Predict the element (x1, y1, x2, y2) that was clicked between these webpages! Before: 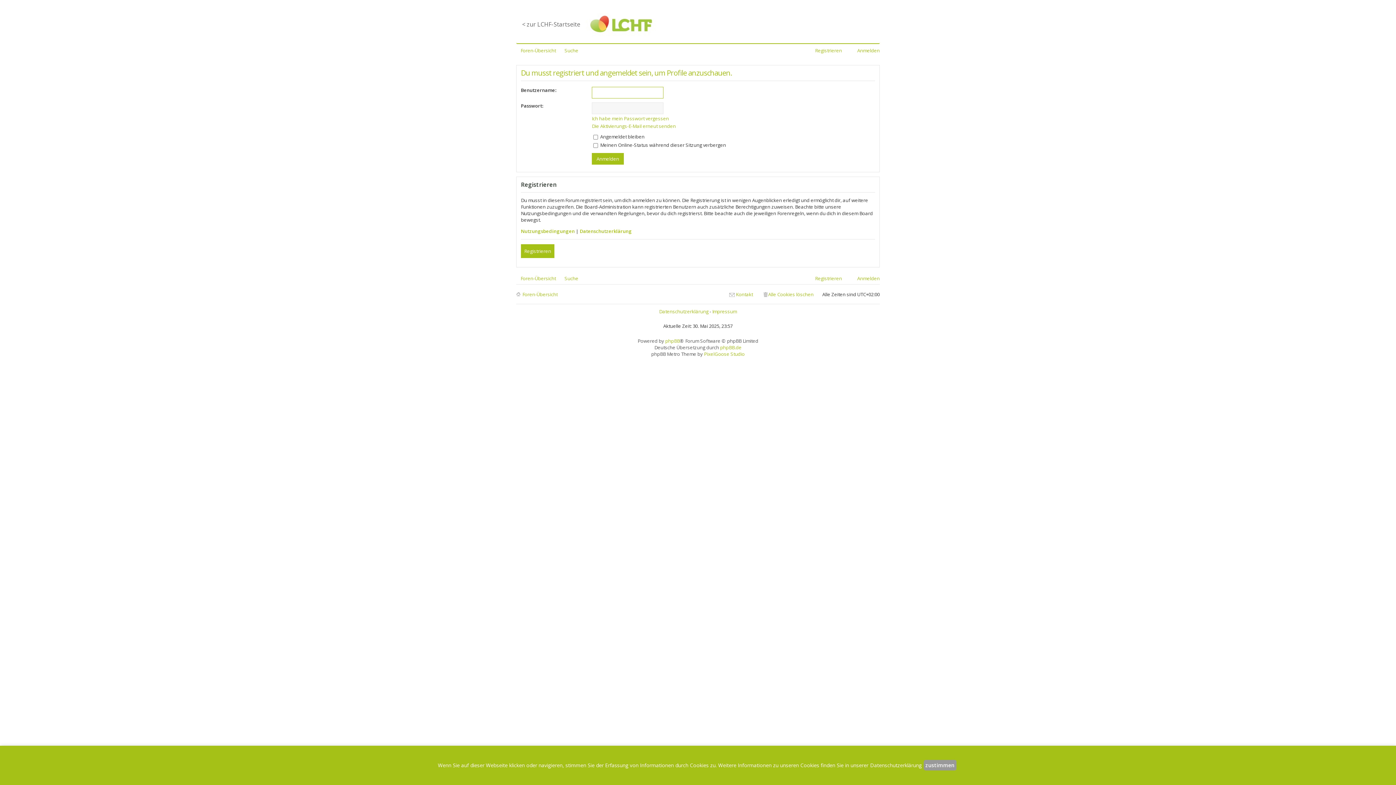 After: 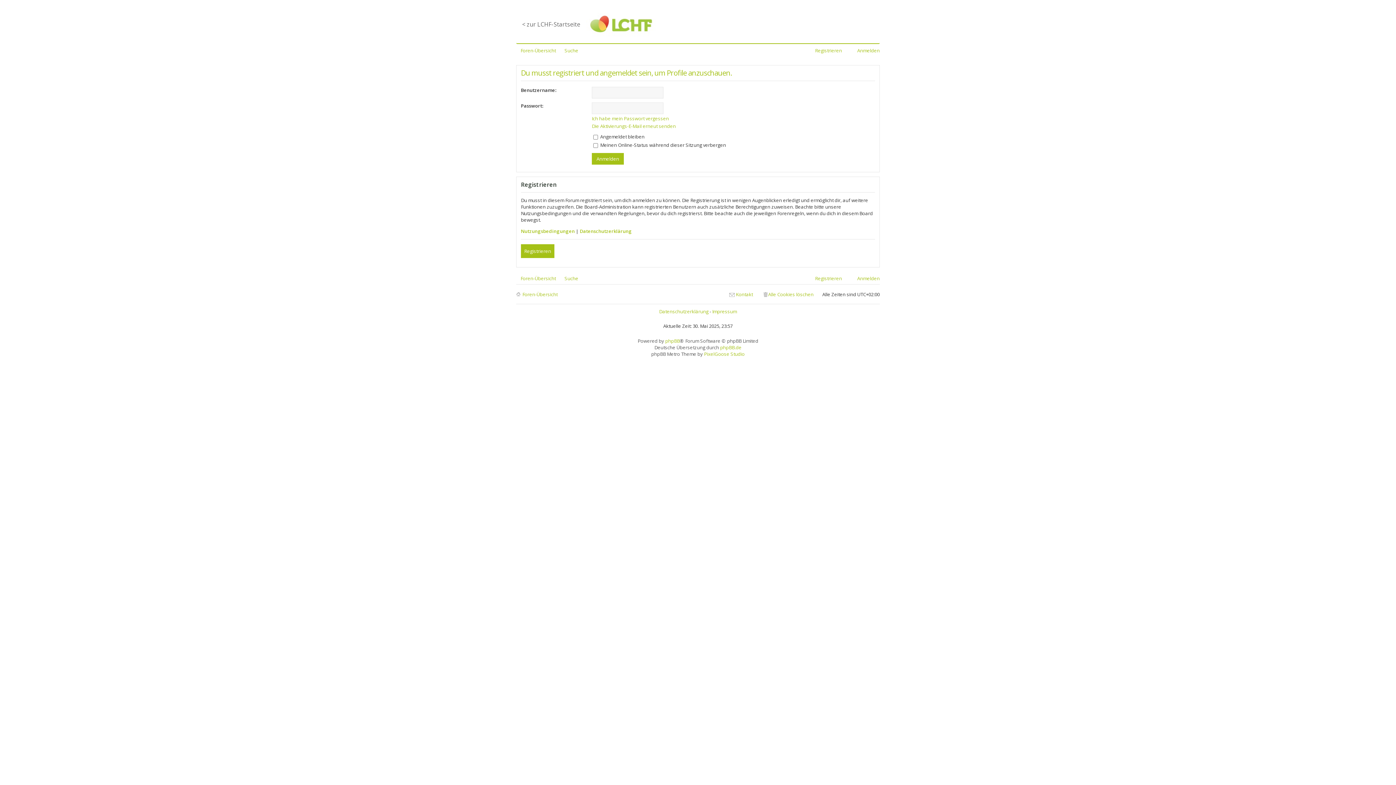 Action: label: zustimmen bbox: (923, 760, 956, 770)